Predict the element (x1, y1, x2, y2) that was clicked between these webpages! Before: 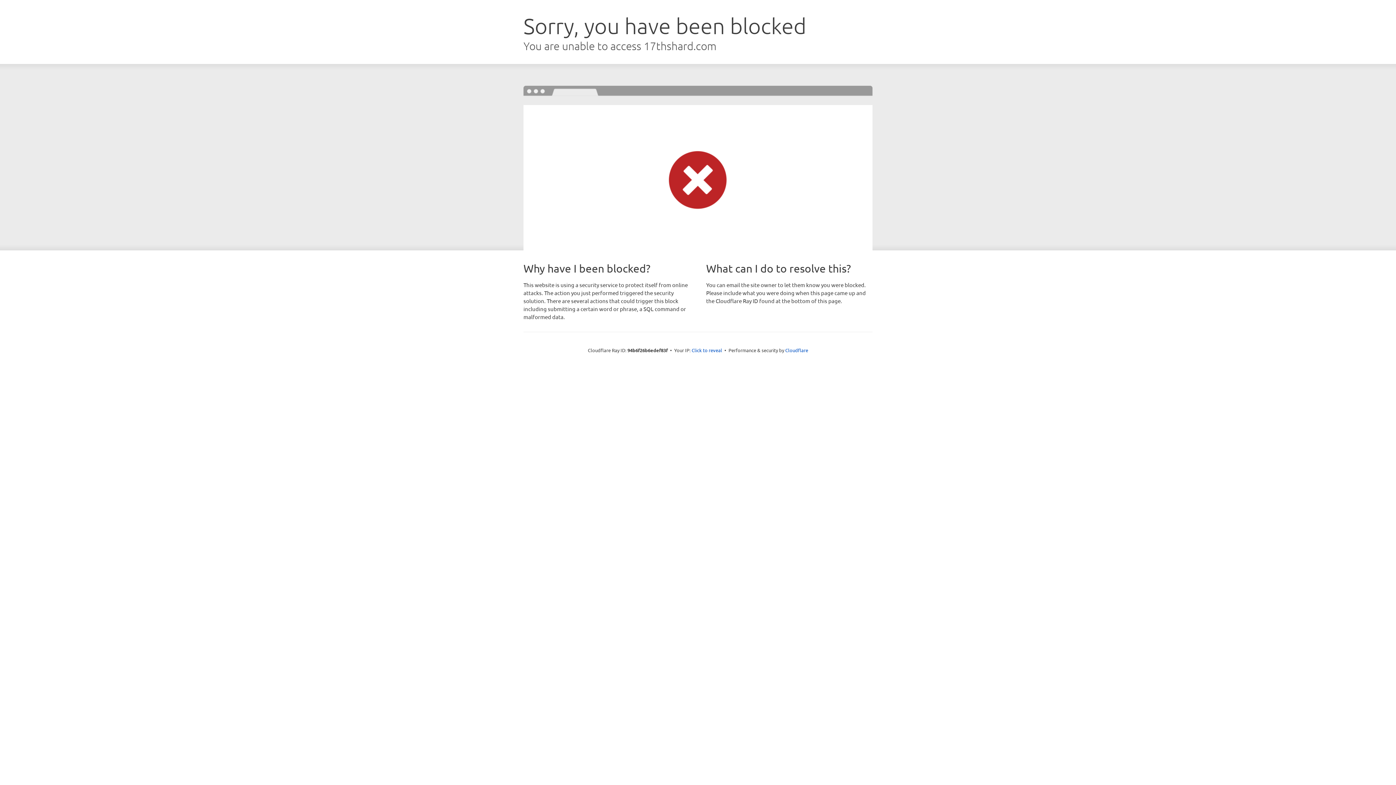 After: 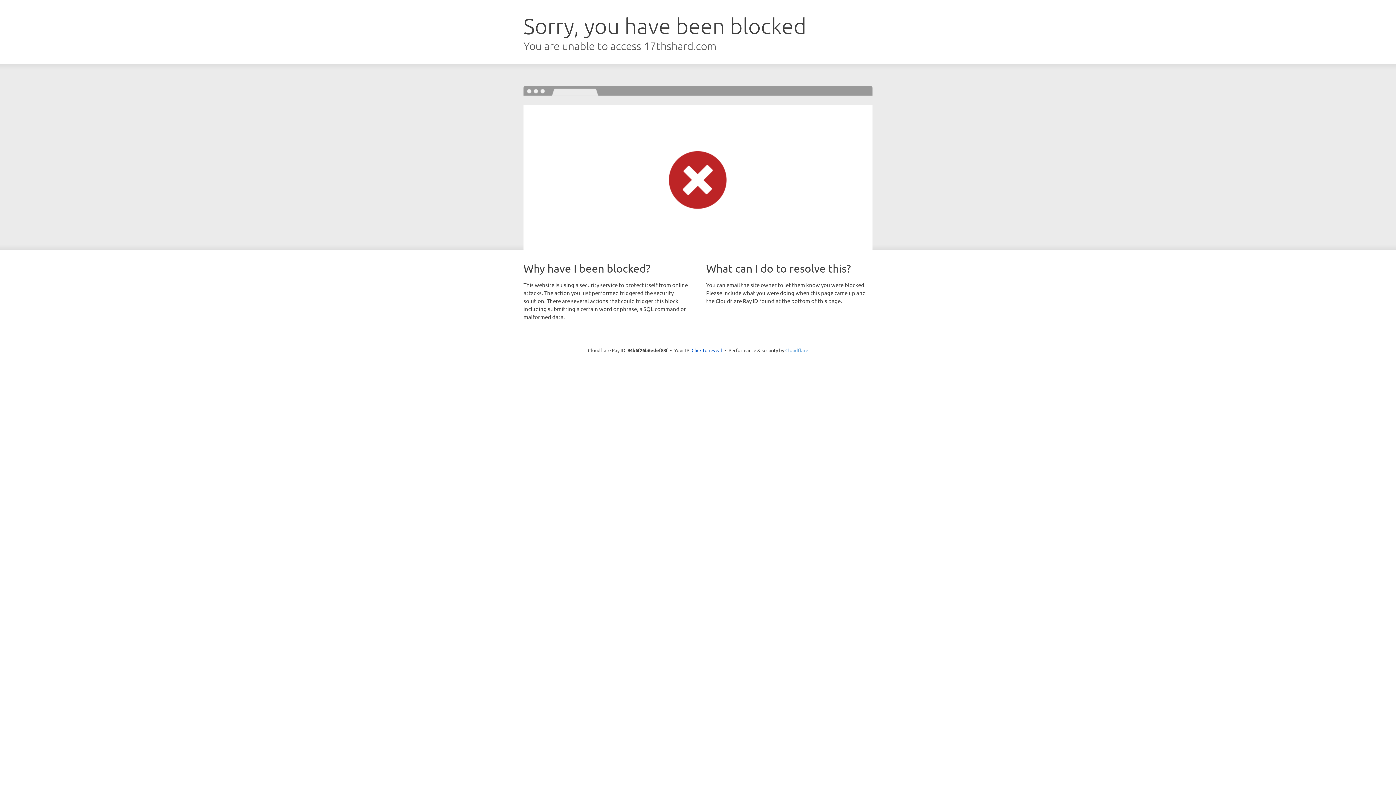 Action: bbox: (785, 347, 808, 353) label: Cloudflare